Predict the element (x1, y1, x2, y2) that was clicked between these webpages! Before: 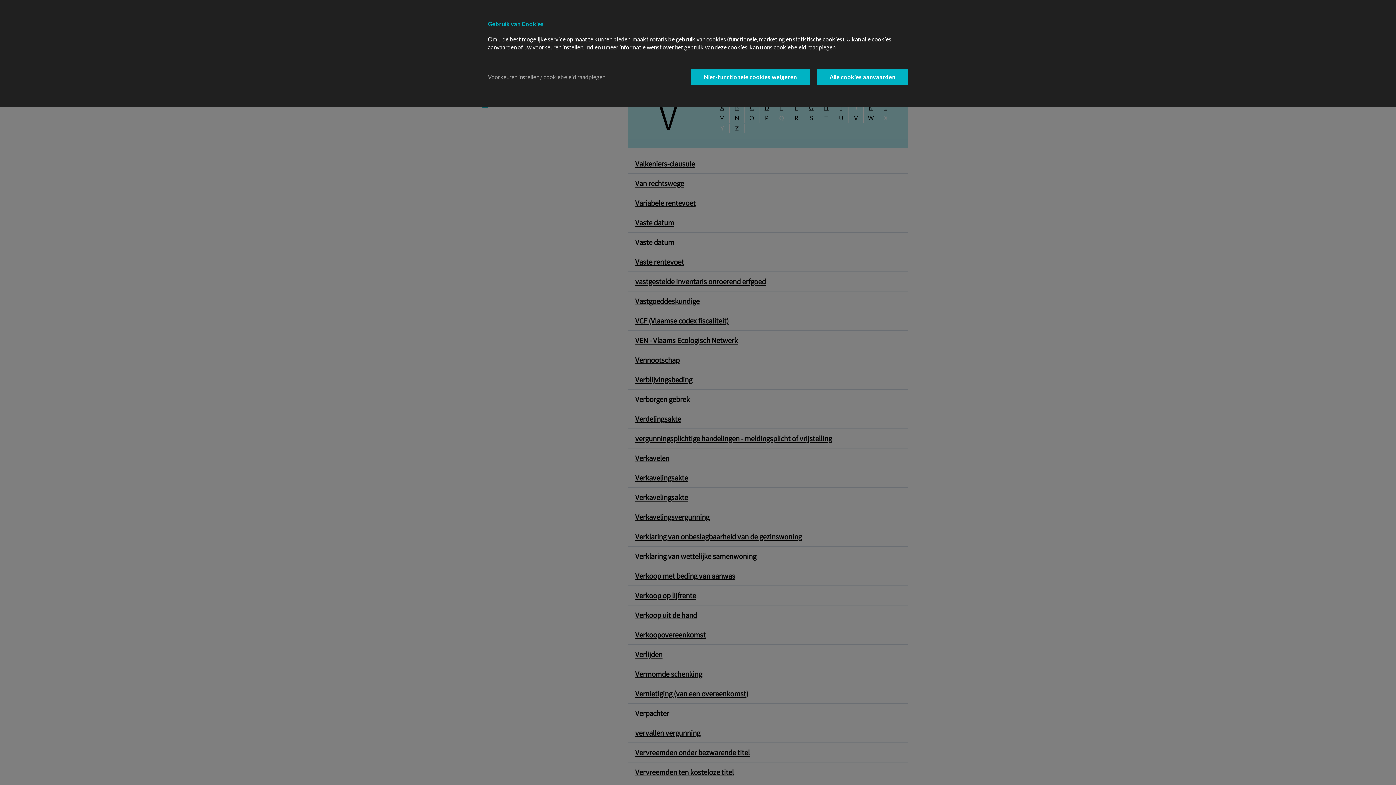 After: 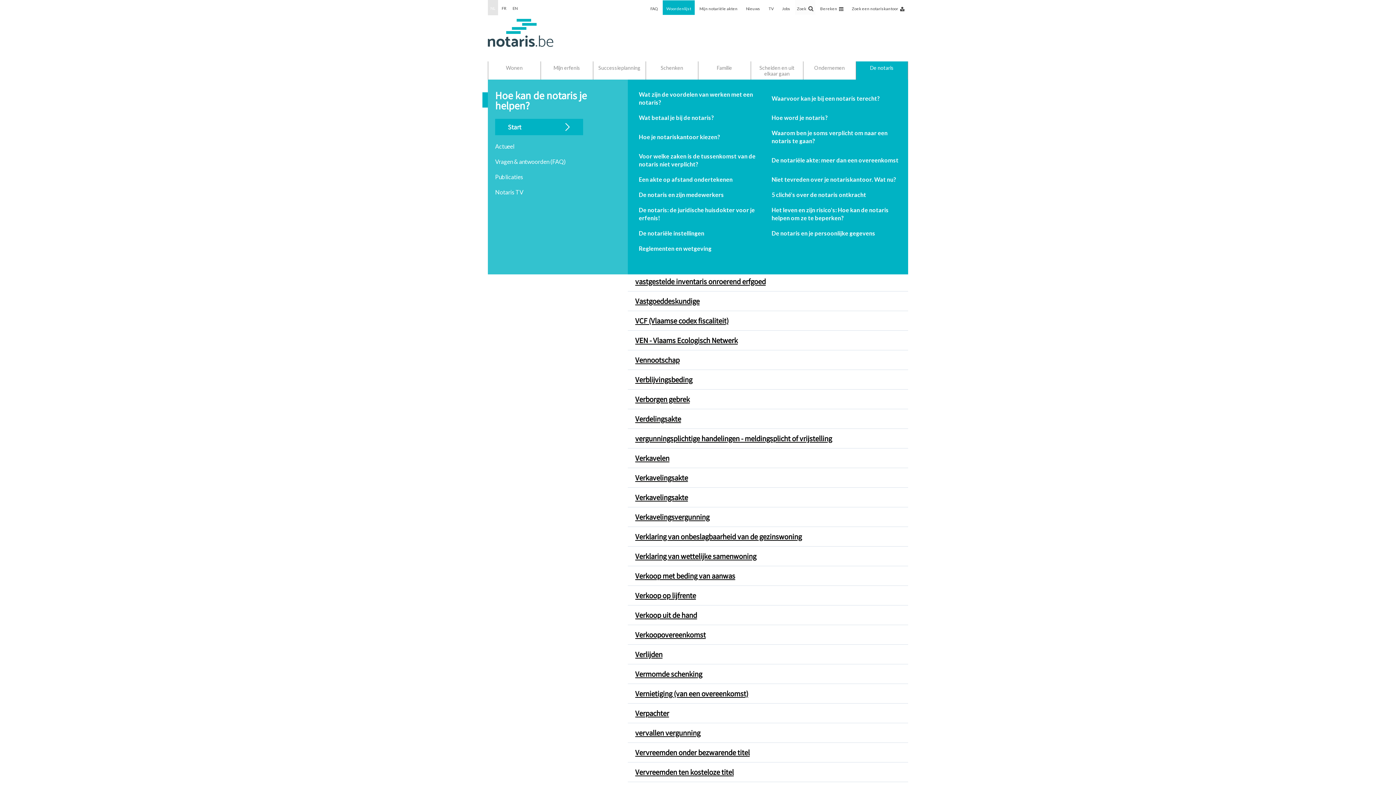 Action: bbox: (817, 69, 908, 84) label: Alle cookies aanvaarden